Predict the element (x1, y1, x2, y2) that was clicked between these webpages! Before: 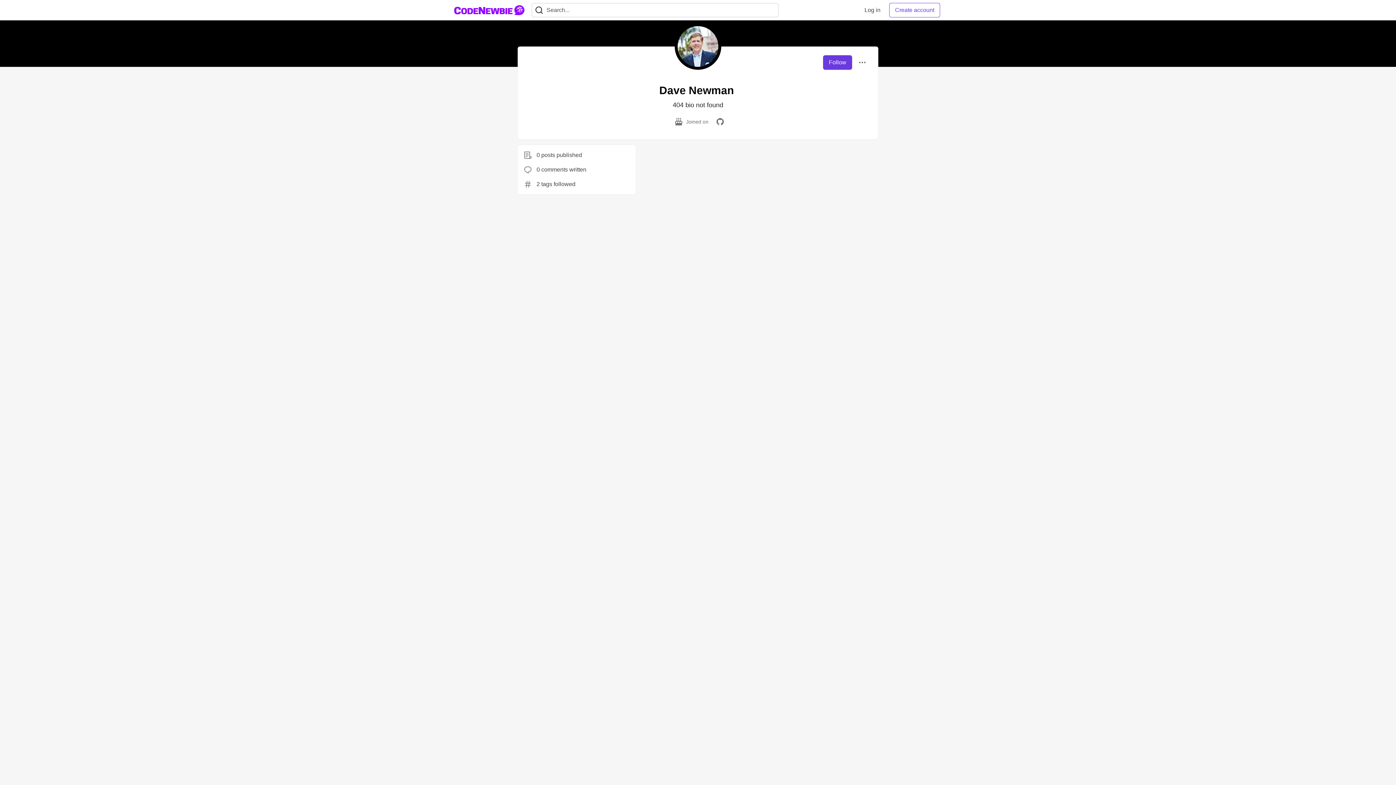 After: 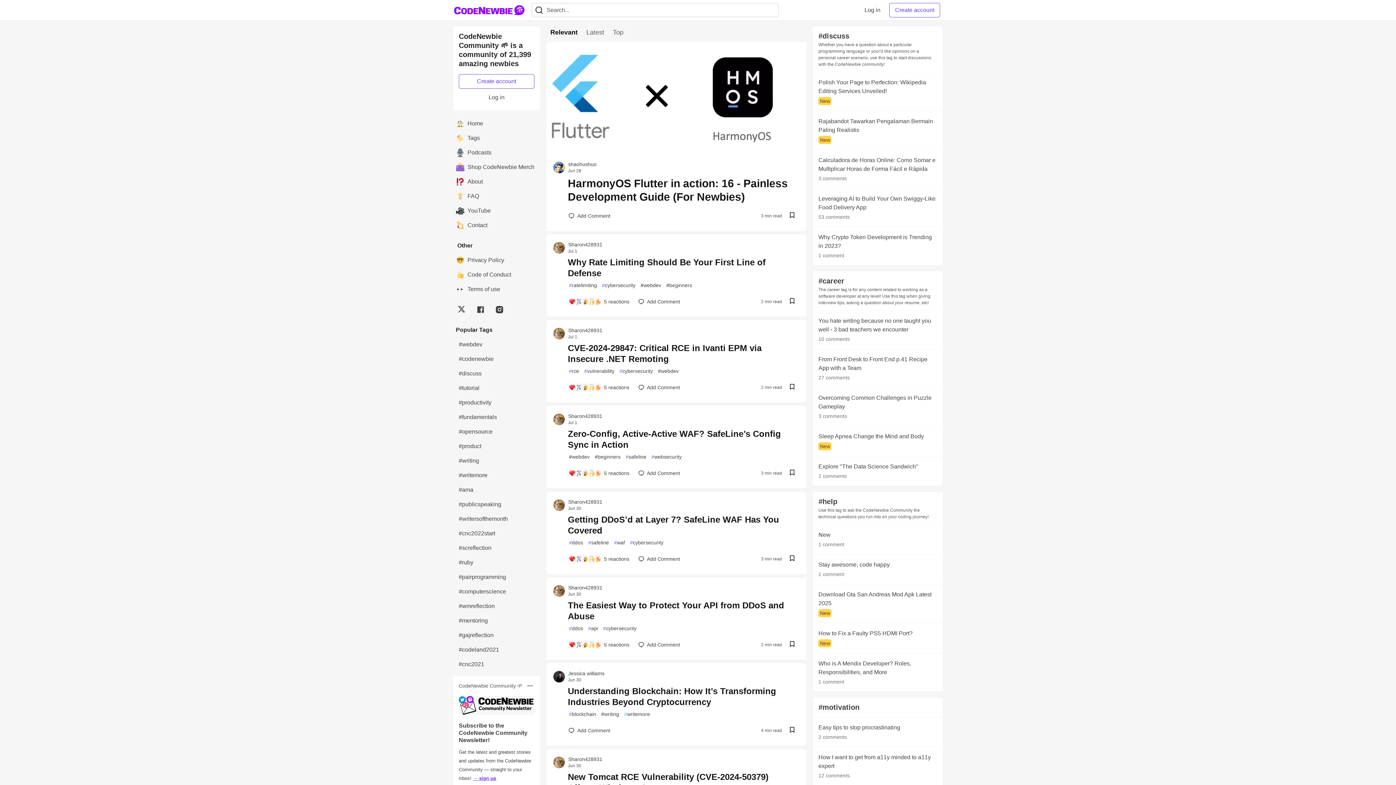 Action: bbox: (453, 2, 525, 17) label: CodeNewbie Community 🌱 Home